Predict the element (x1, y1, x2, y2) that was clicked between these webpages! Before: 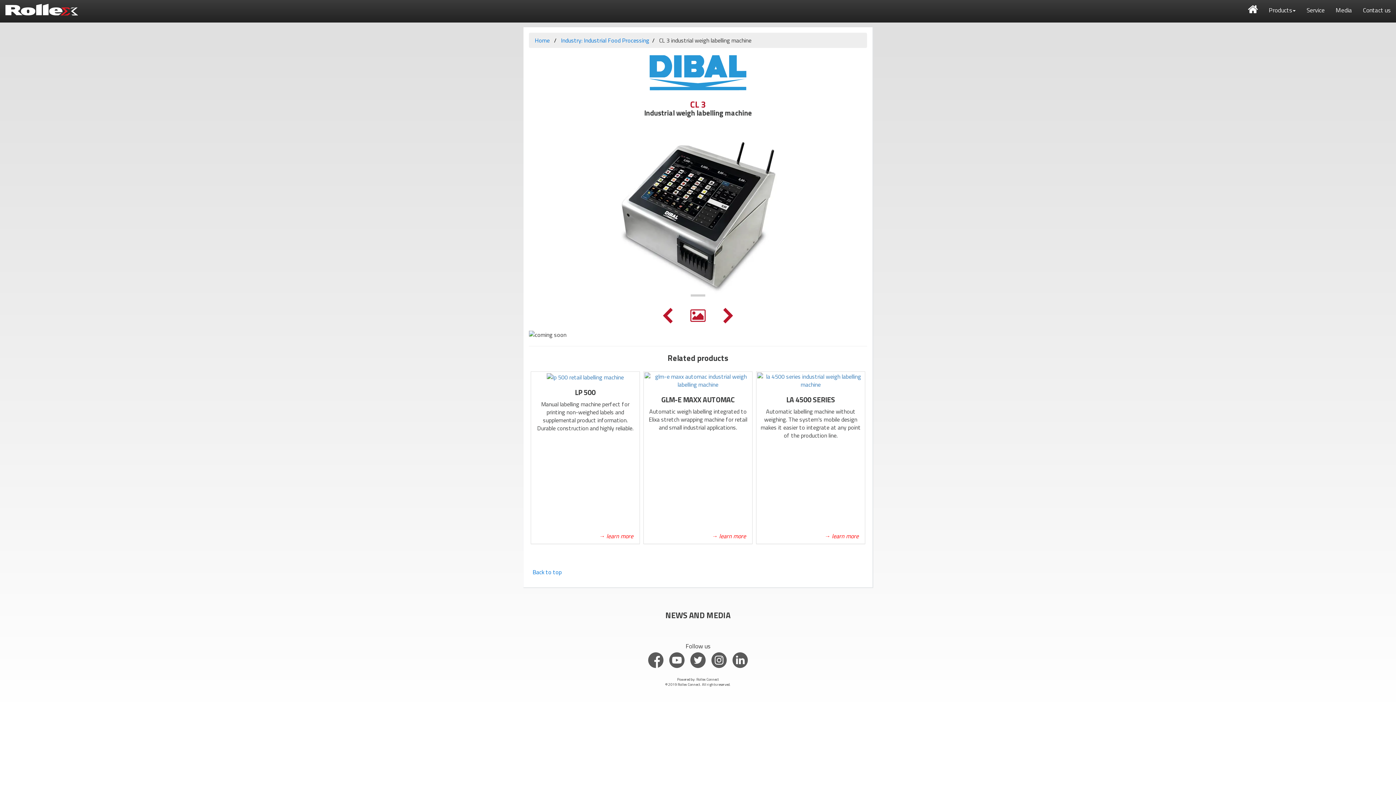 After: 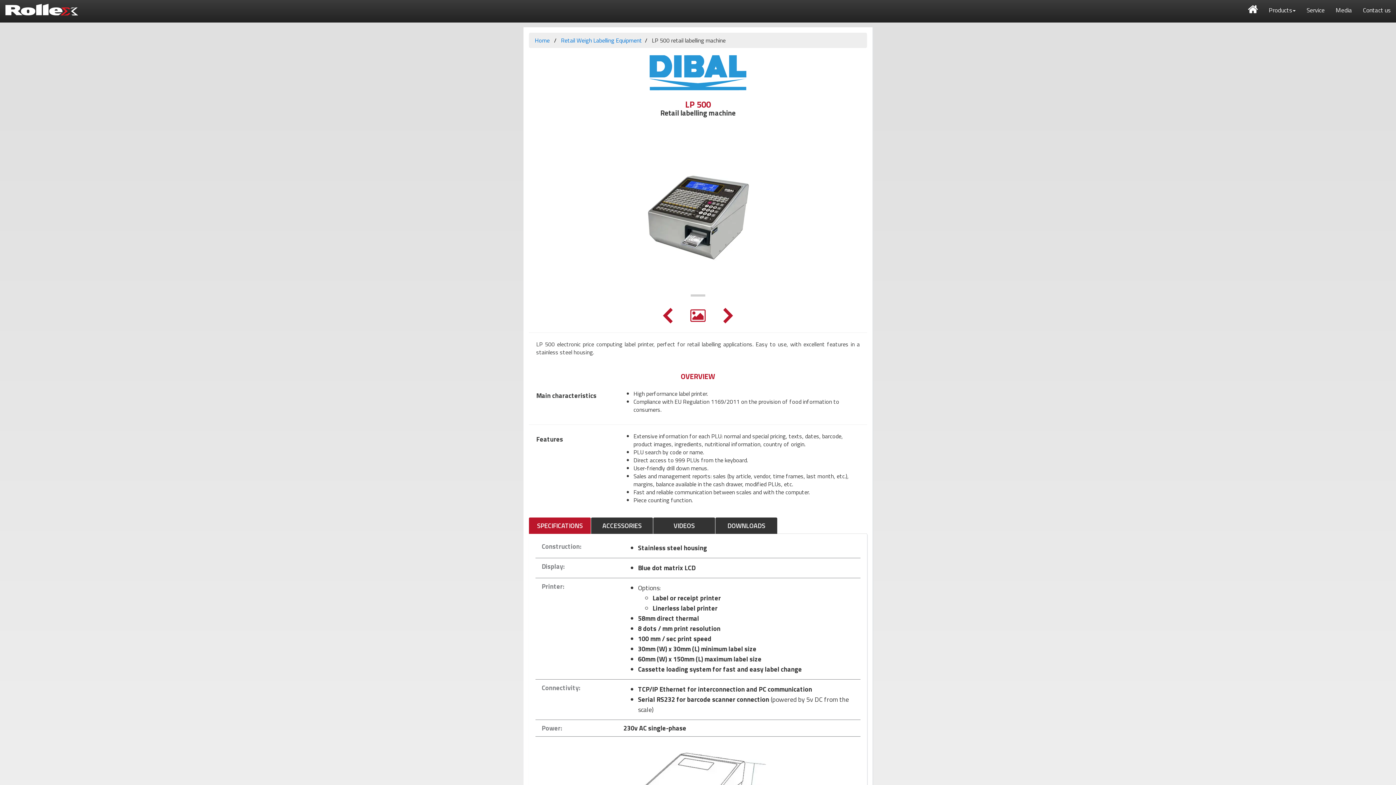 Action: label: LP 500

Manual labelling machine perfect for printing non-weighed labels and supplemental product information. Durable construction and highly reliable.

→ learn more bbox: (529, 371, 641, 544)